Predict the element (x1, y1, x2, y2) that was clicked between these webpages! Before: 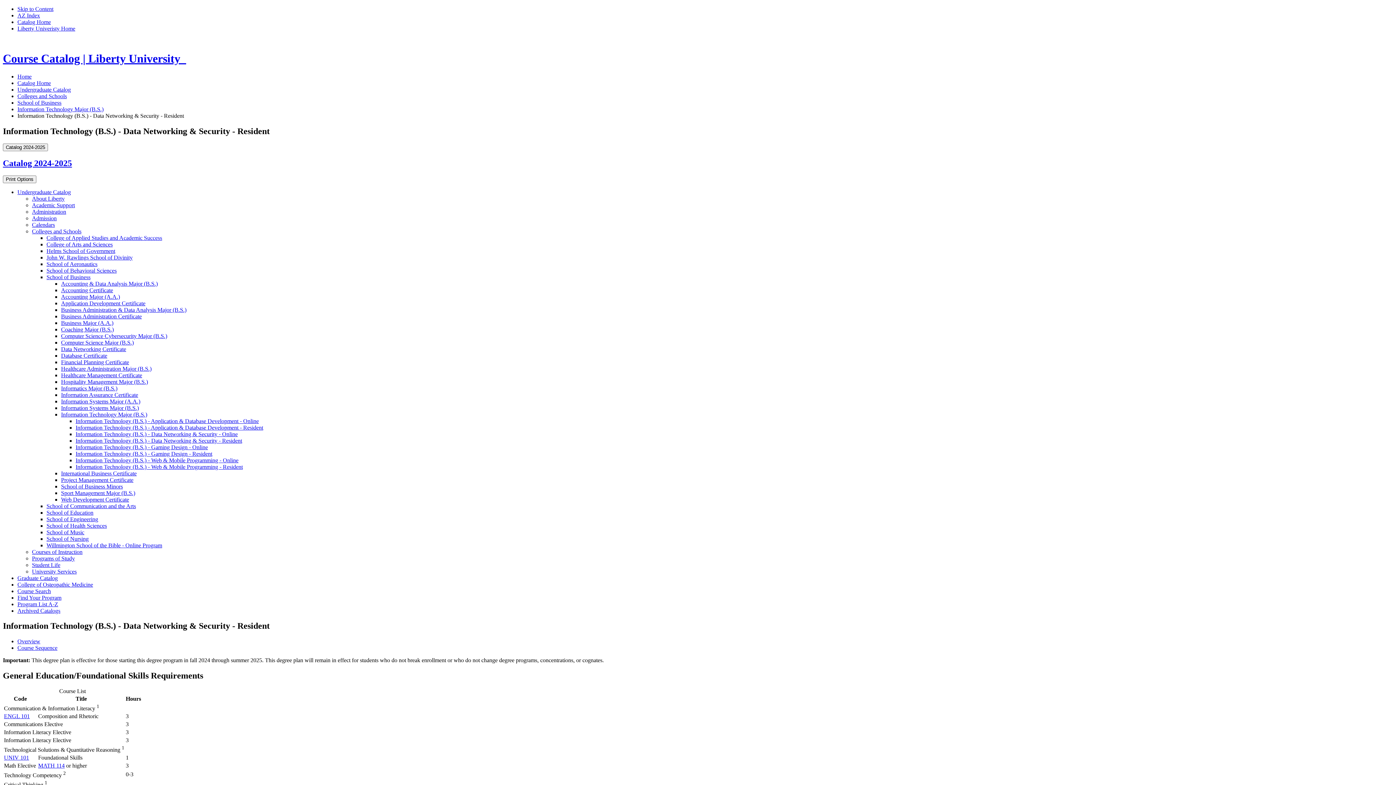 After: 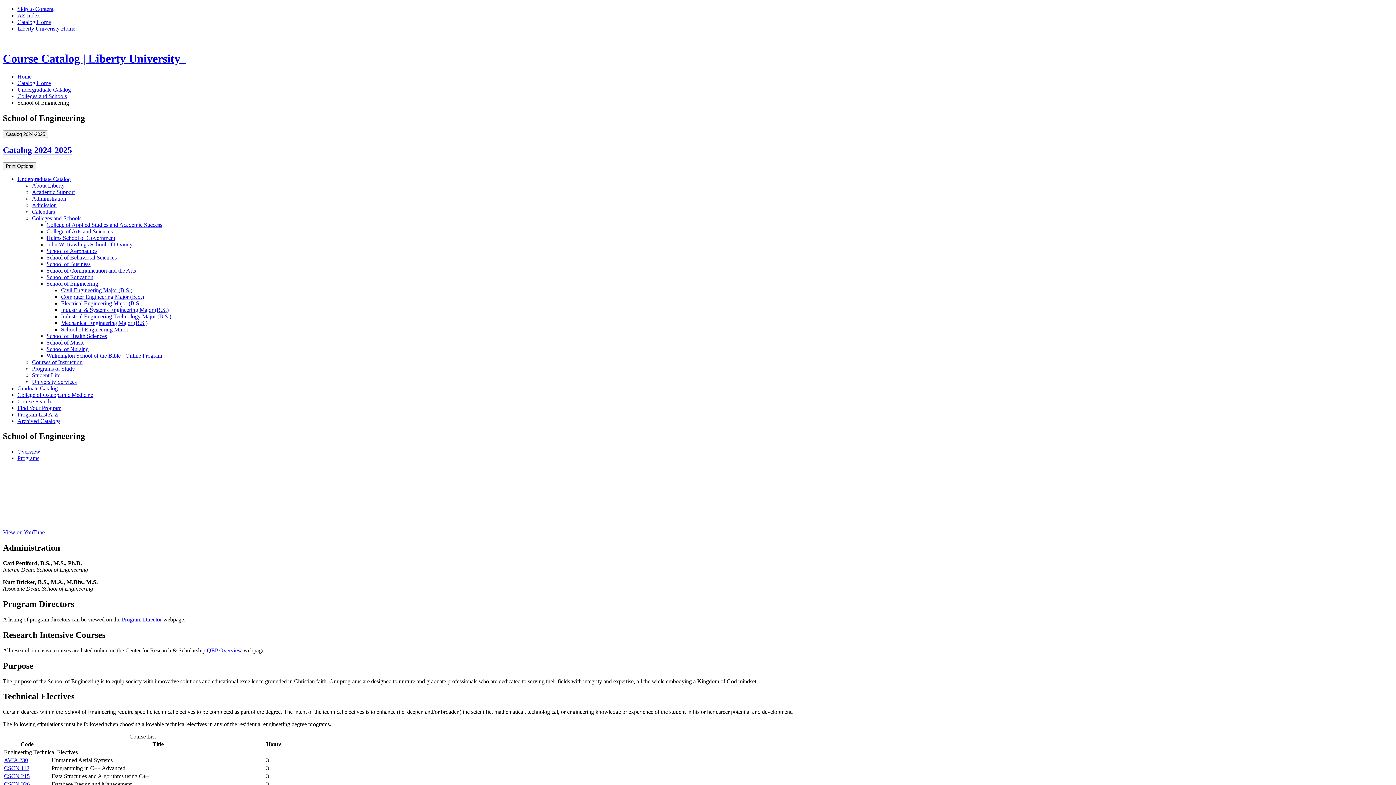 Action: bbox: (46, 516, 98, 522) label: School of Engineering